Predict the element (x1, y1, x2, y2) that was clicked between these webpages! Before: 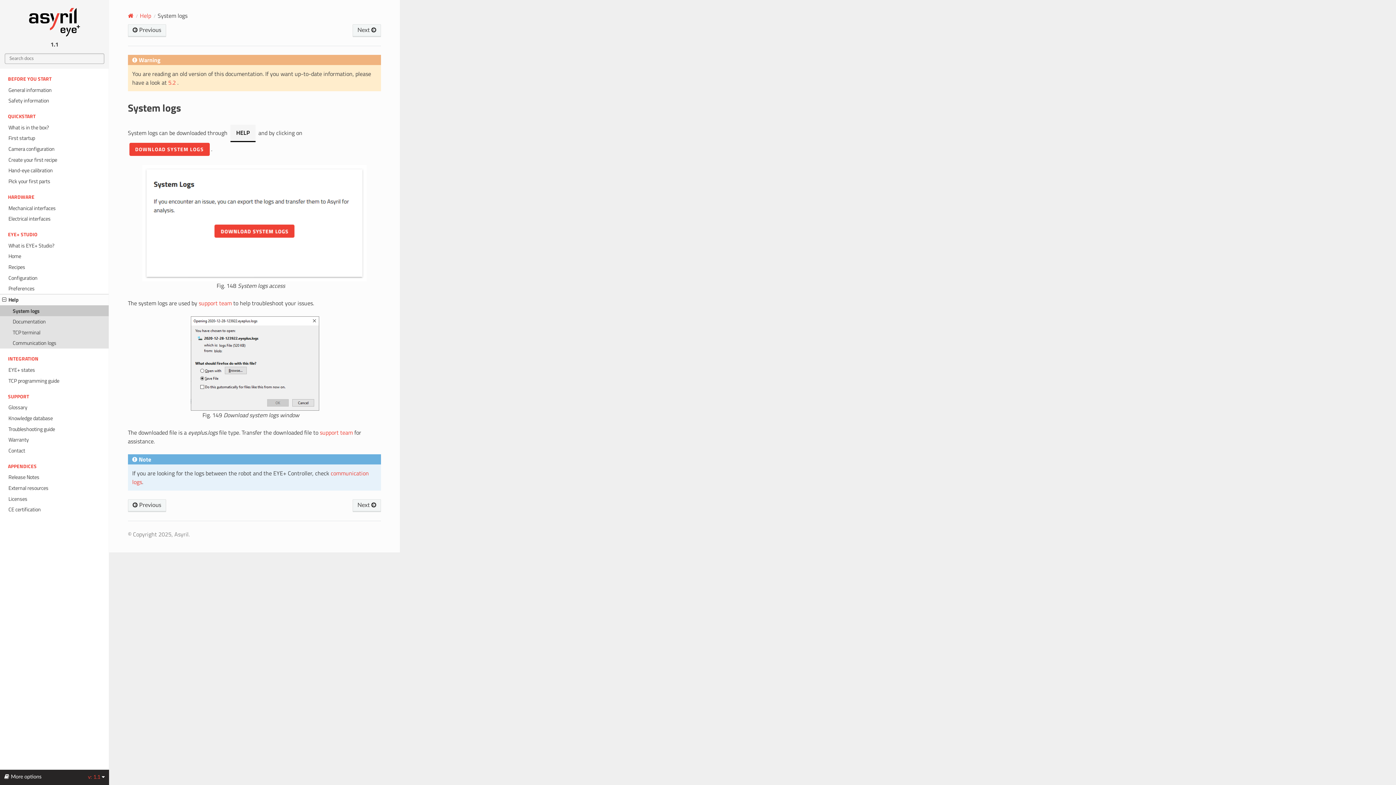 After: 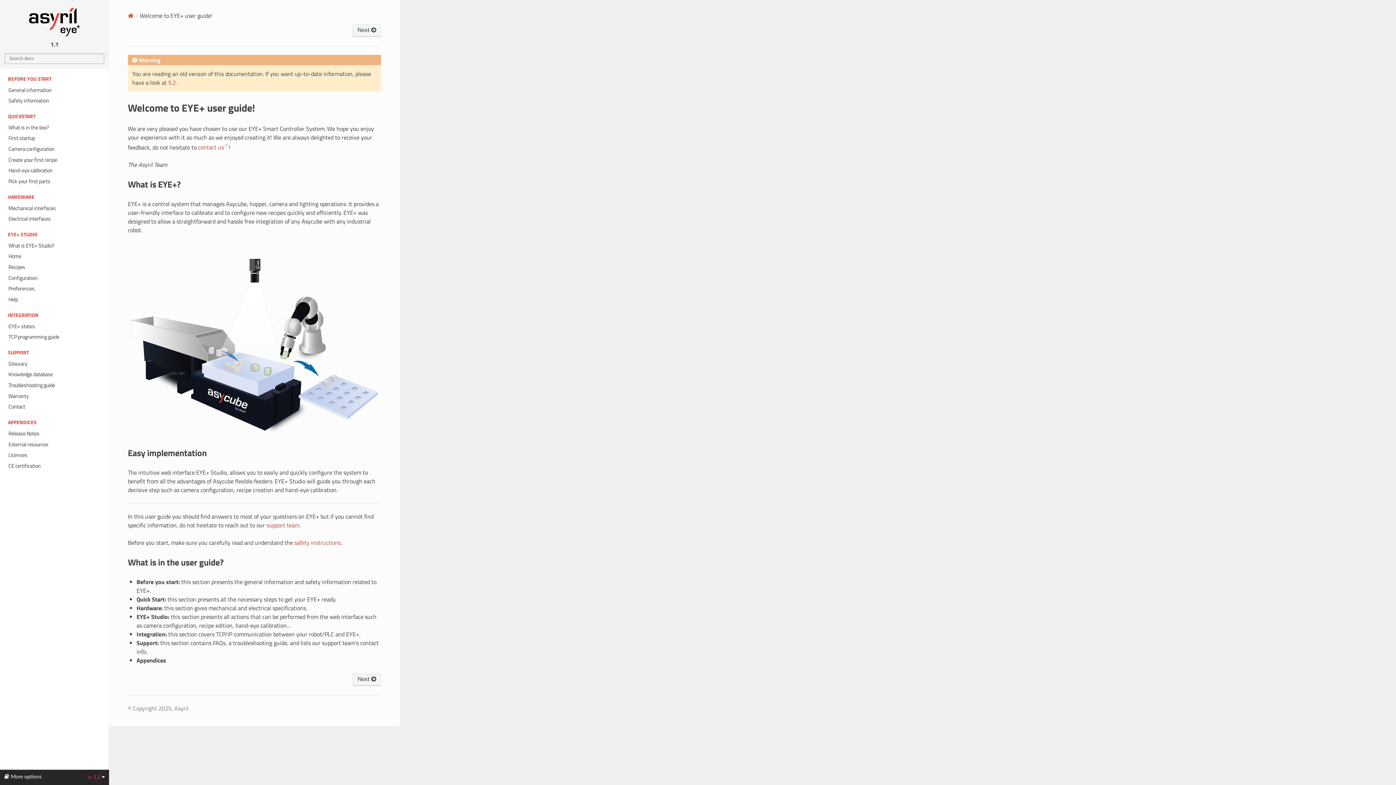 Action: bbox: (127, 12, 133, 18) label: Home